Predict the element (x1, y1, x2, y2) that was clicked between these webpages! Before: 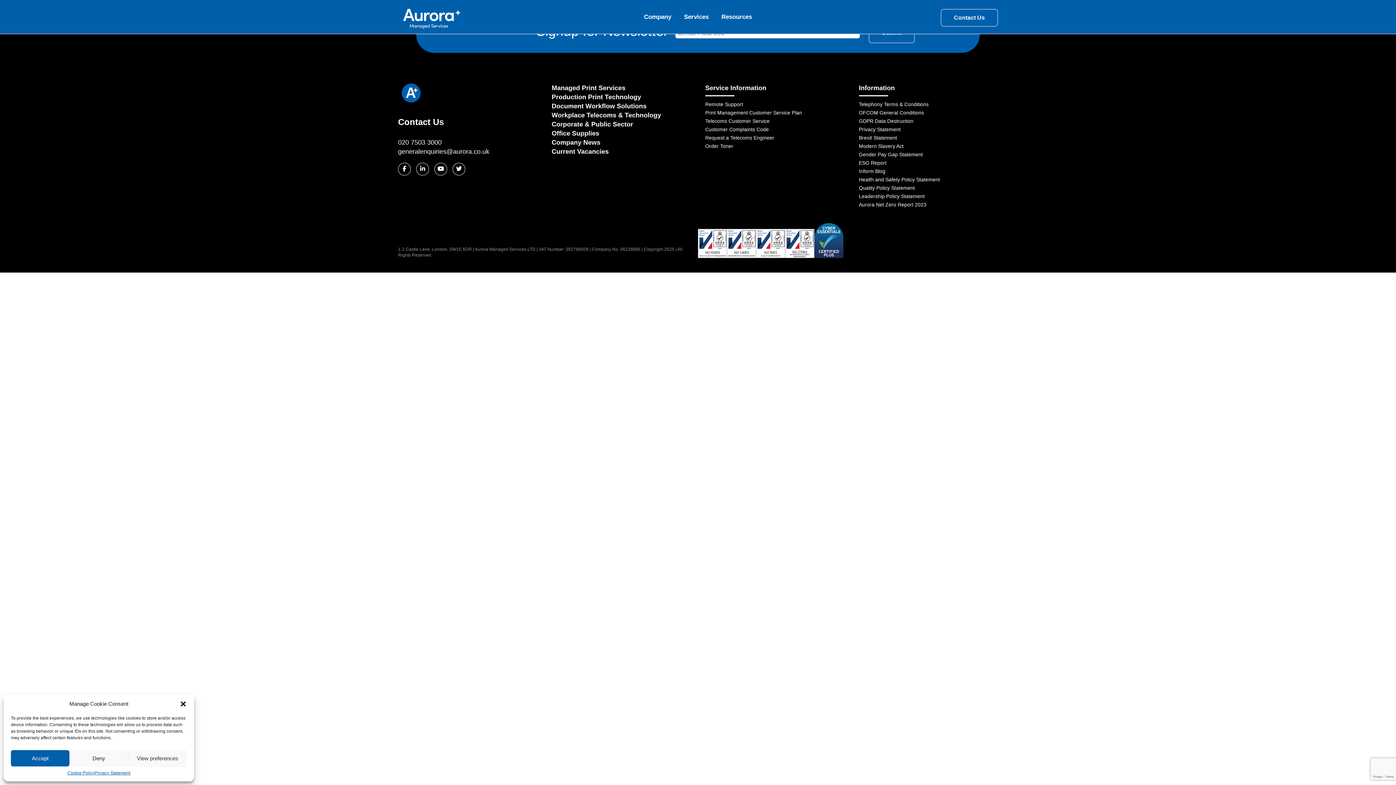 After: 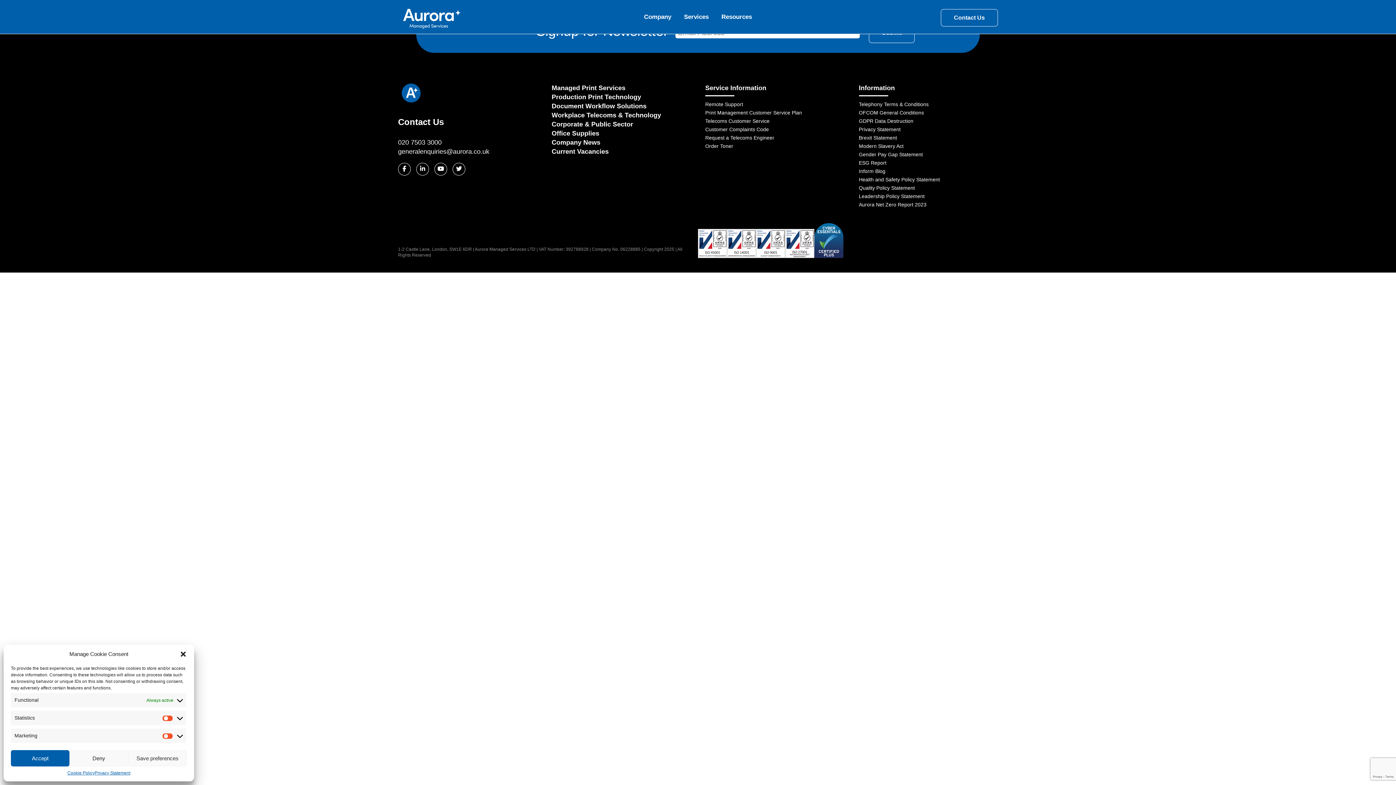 Action: label: View preferences bbox: (128, 750, 186, 766)